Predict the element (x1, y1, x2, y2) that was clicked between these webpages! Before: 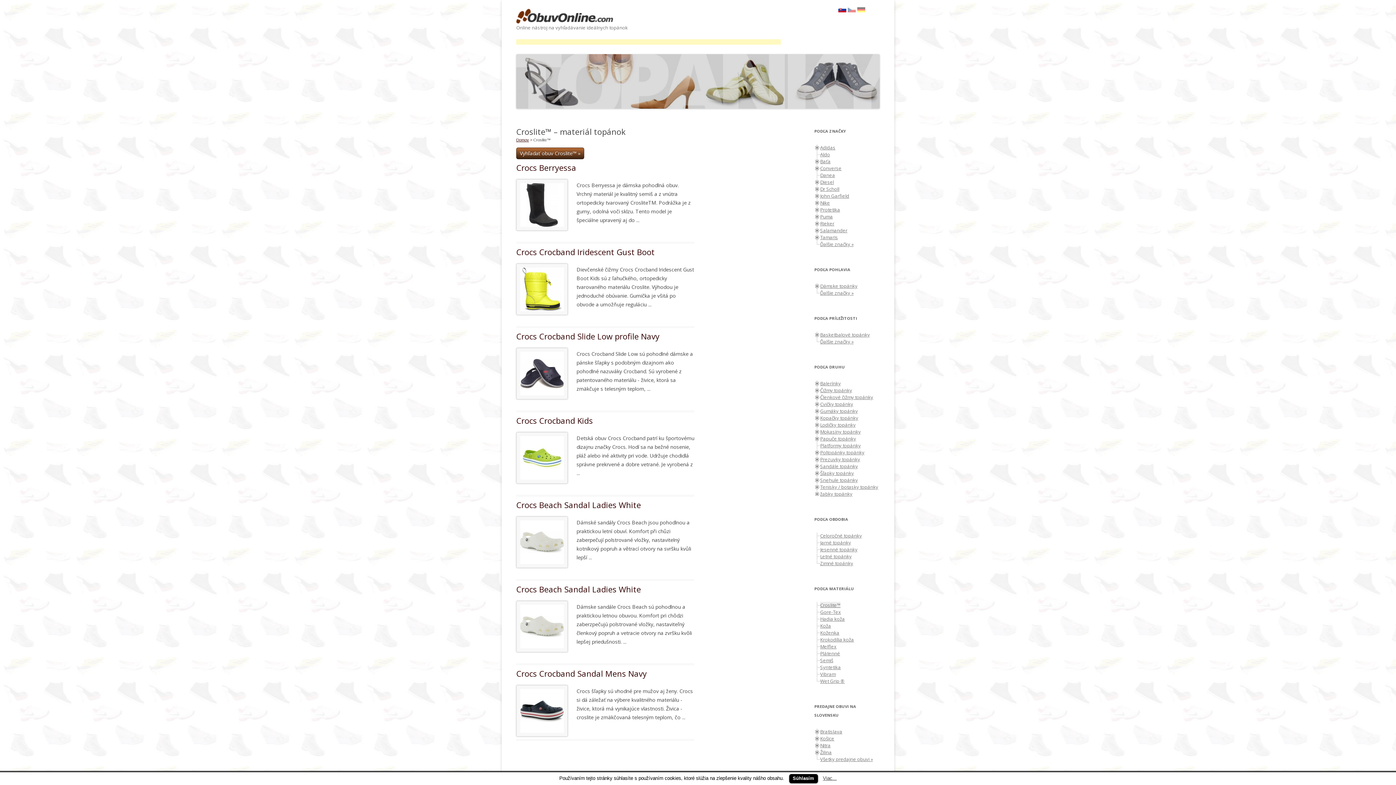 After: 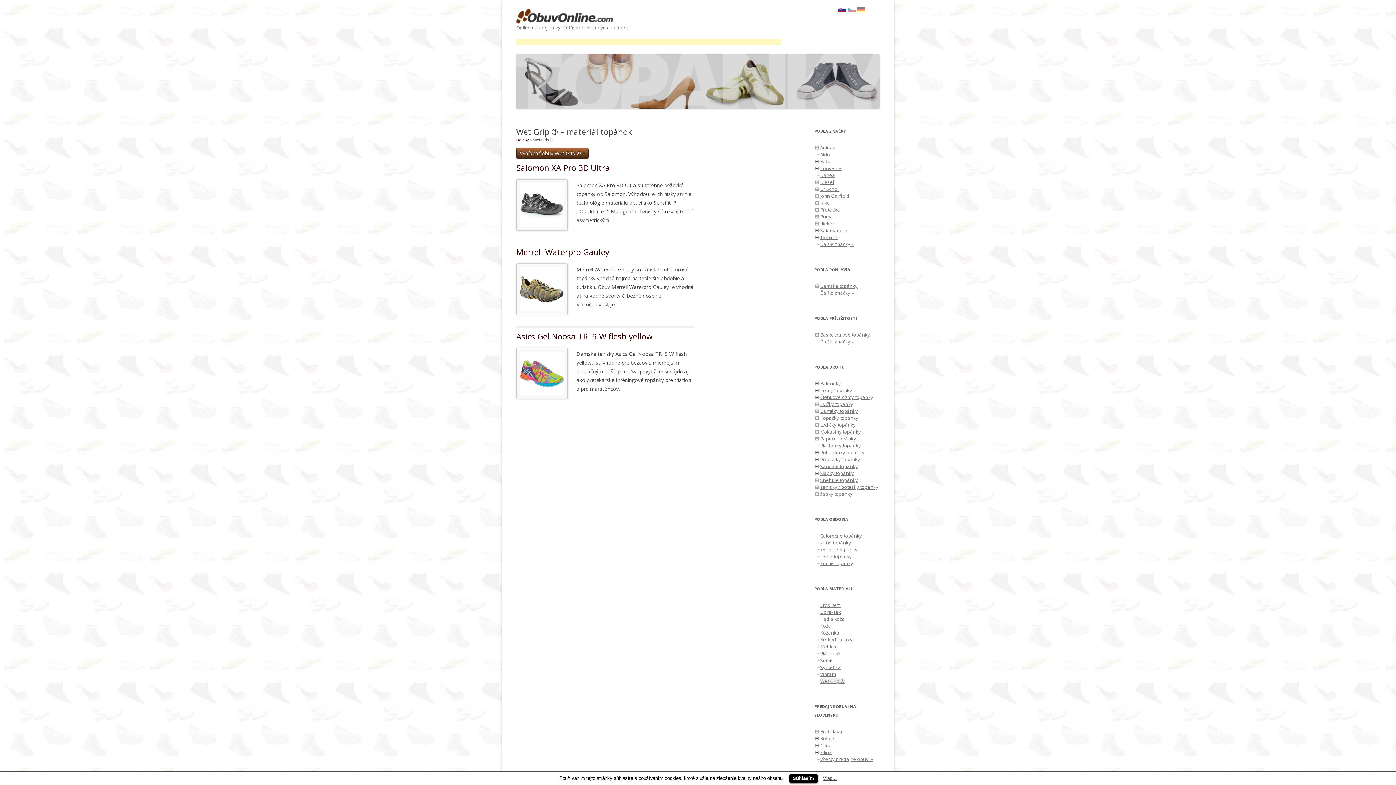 Action: label: Wet Grip ® bbox: (820, 678, 845, 684)